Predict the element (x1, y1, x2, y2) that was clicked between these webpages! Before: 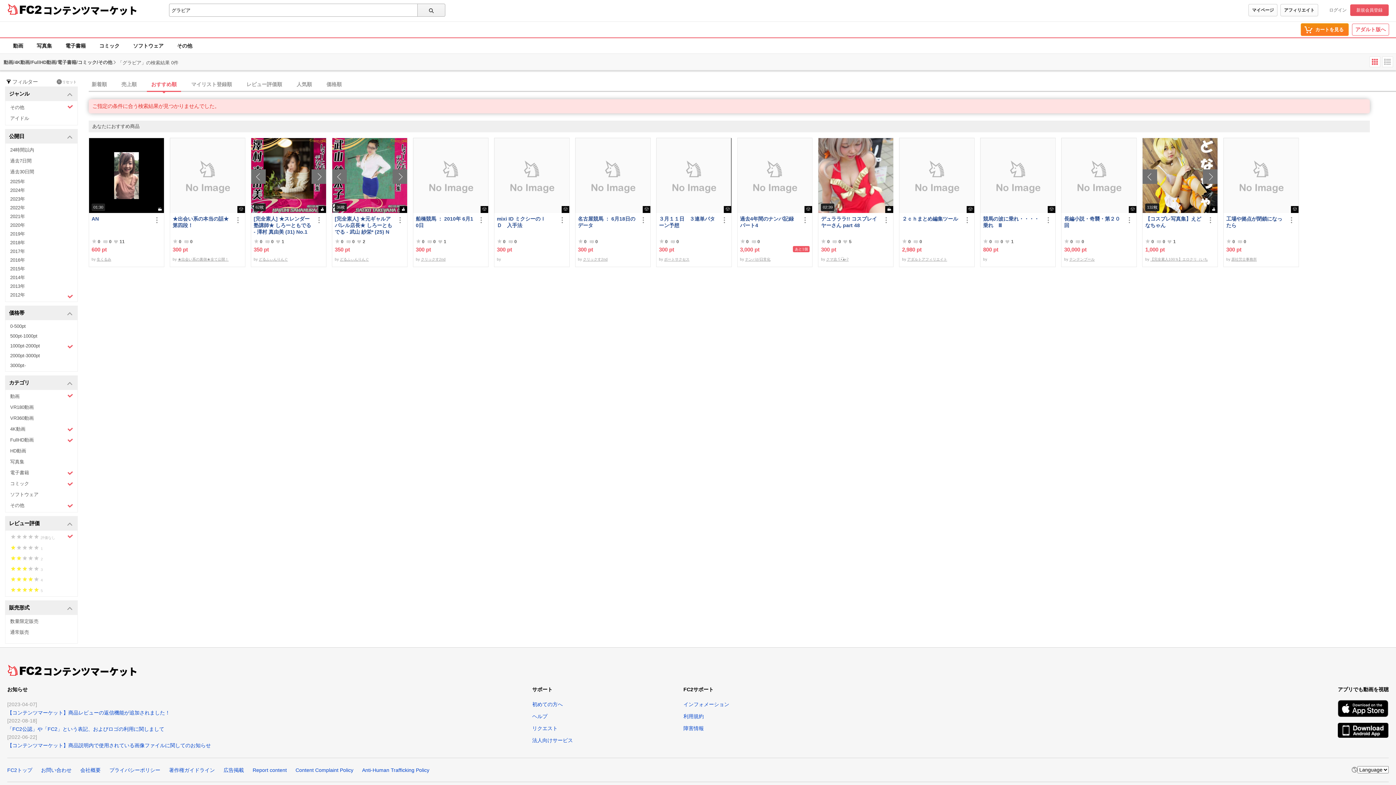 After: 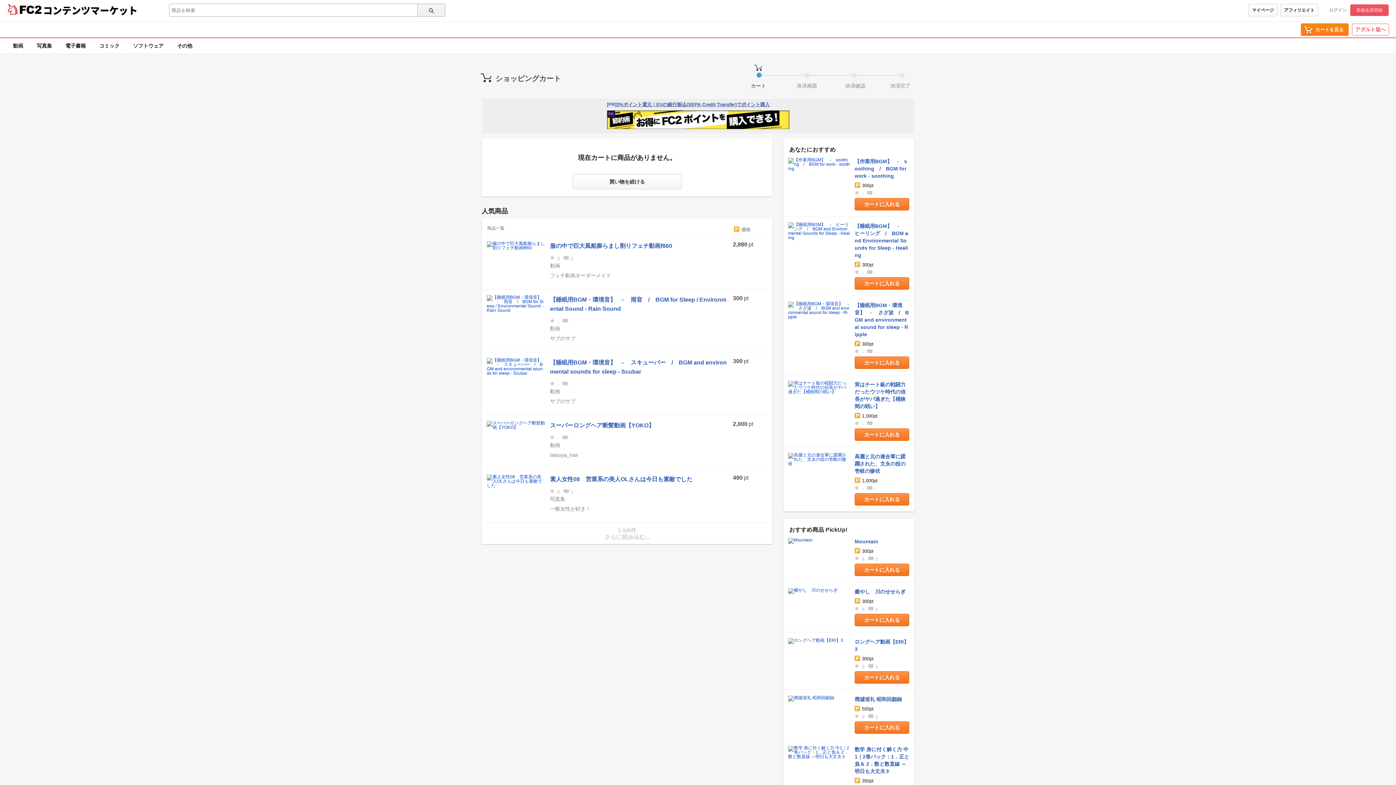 Action: bbox: (1301, 23, 1349, 36) label: -
 カートを見る